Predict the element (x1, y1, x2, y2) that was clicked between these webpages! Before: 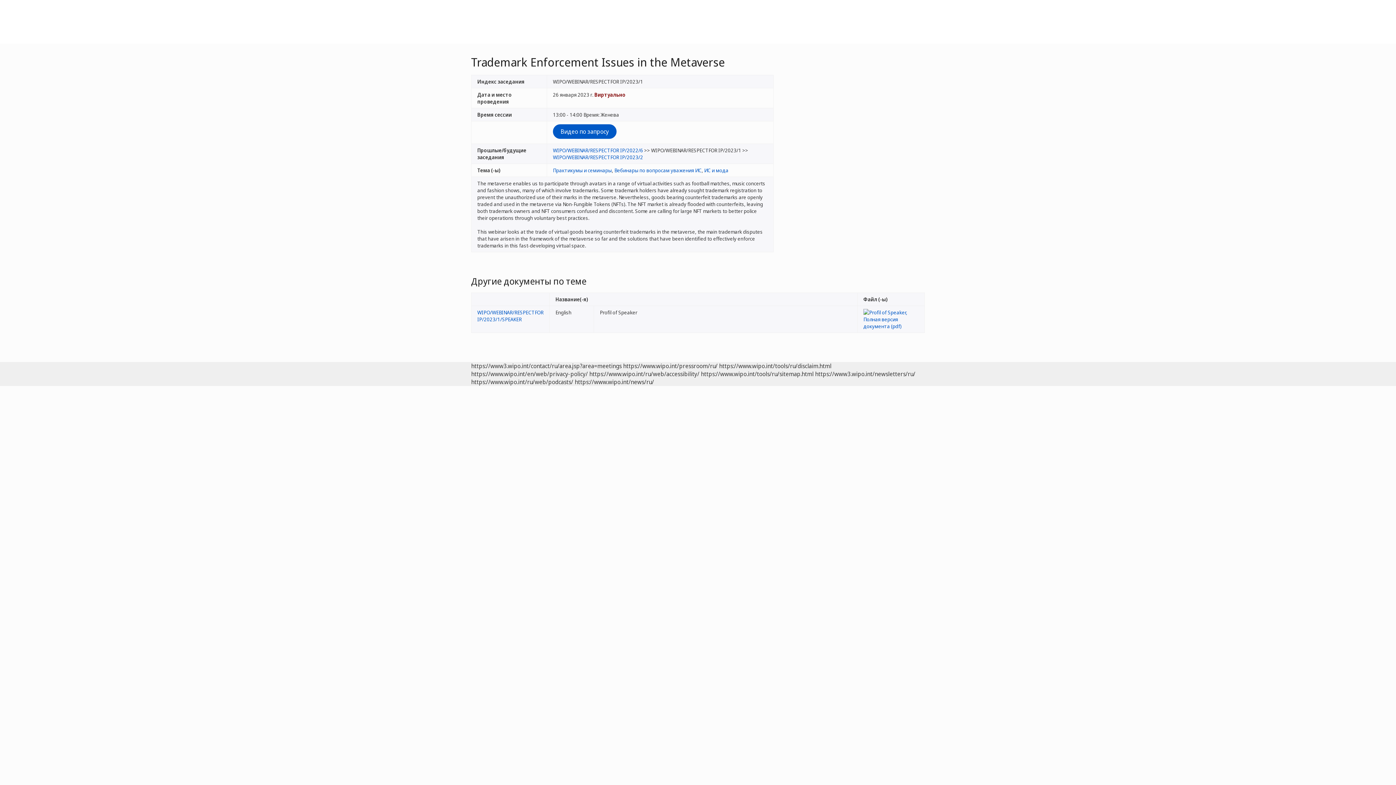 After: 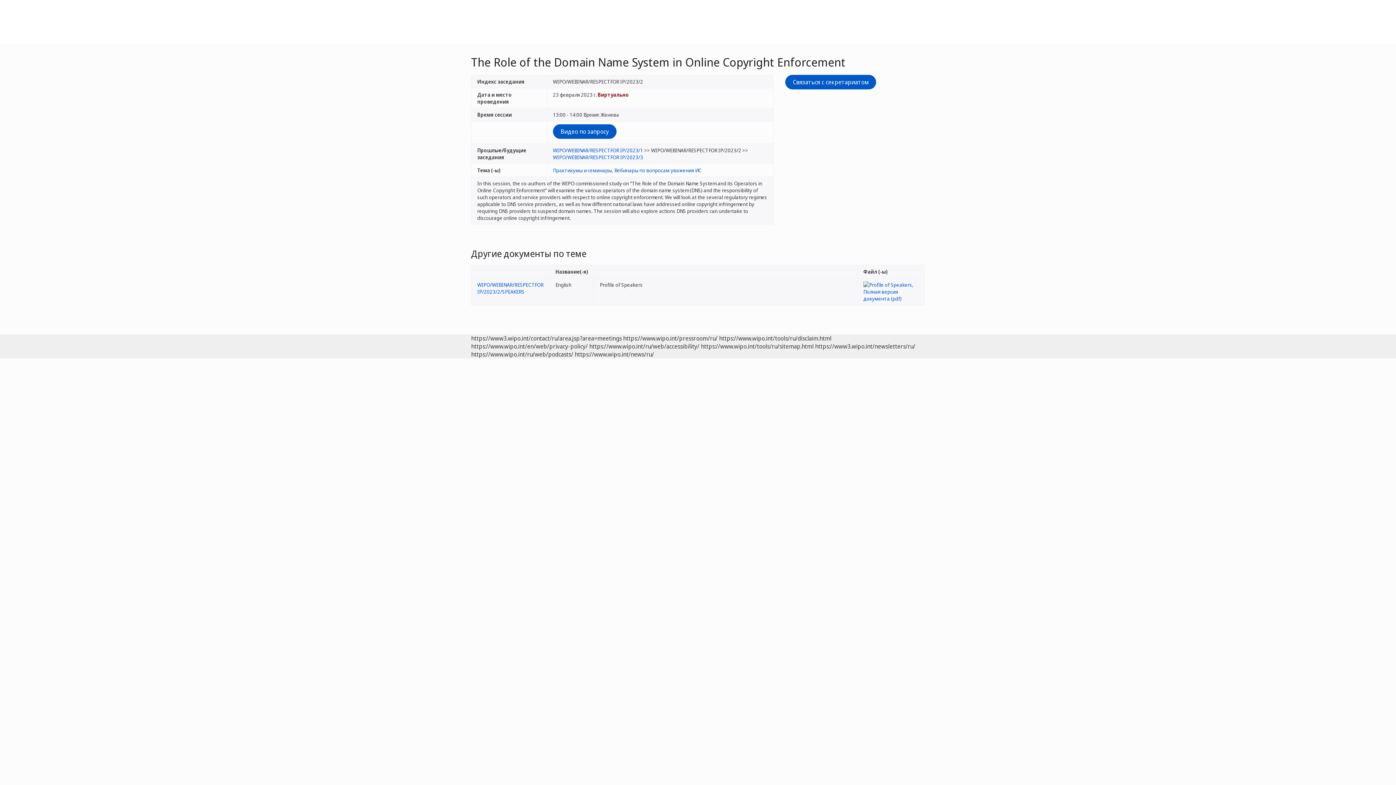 Action: bbox: (553, 153, 643, 160) label: WIPO/WEBINAR/RESPECTFOR IP/2023/2